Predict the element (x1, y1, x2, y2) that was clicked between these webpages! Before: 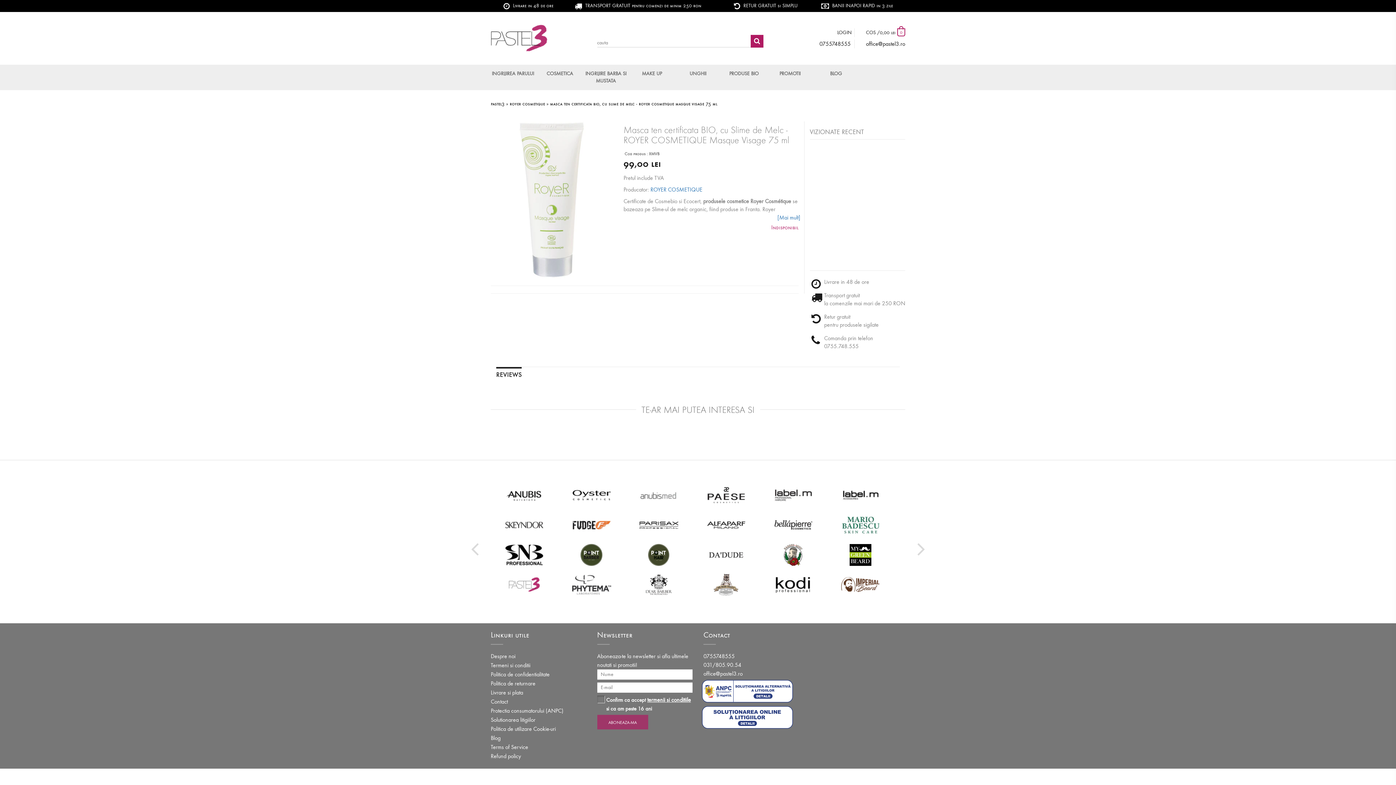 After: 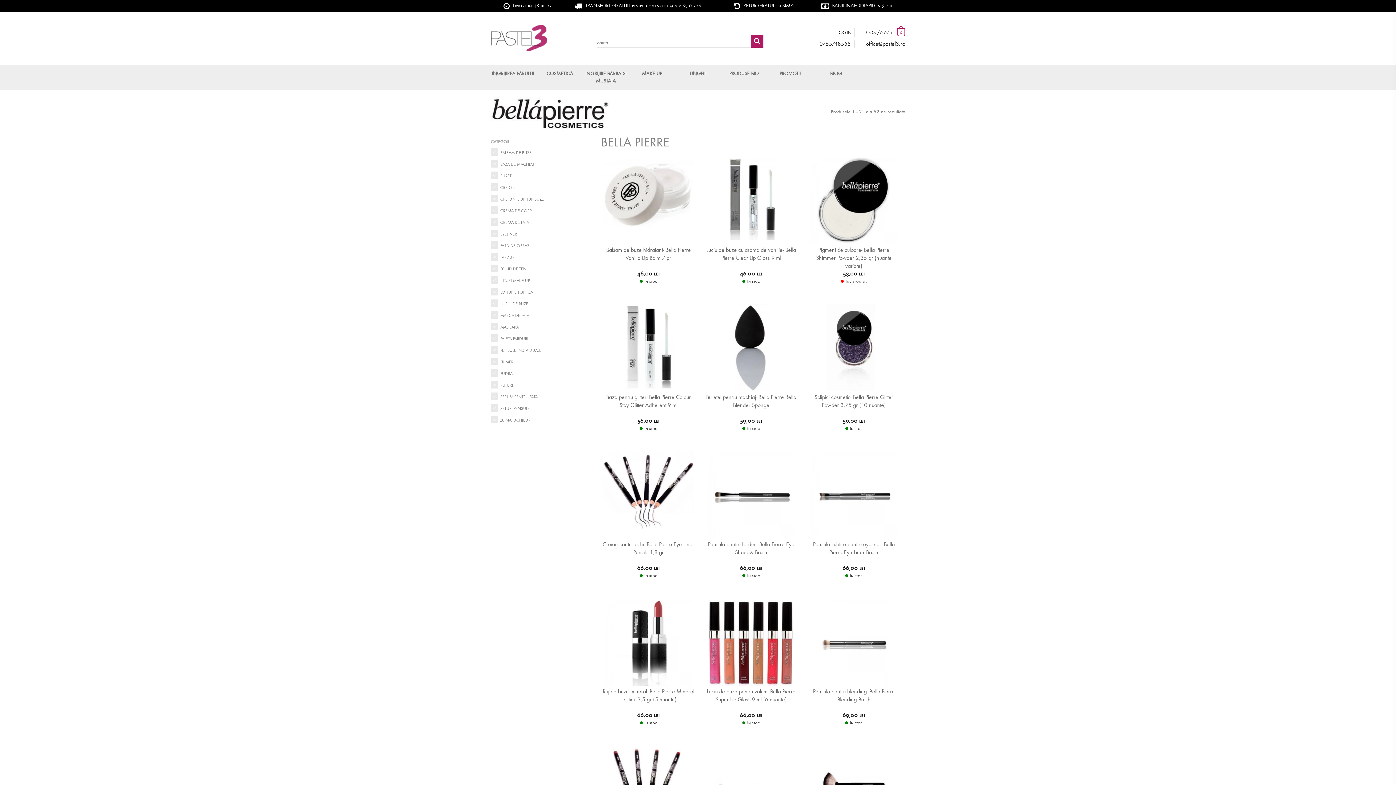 Action: bbox: (759, 512, 827, 537)